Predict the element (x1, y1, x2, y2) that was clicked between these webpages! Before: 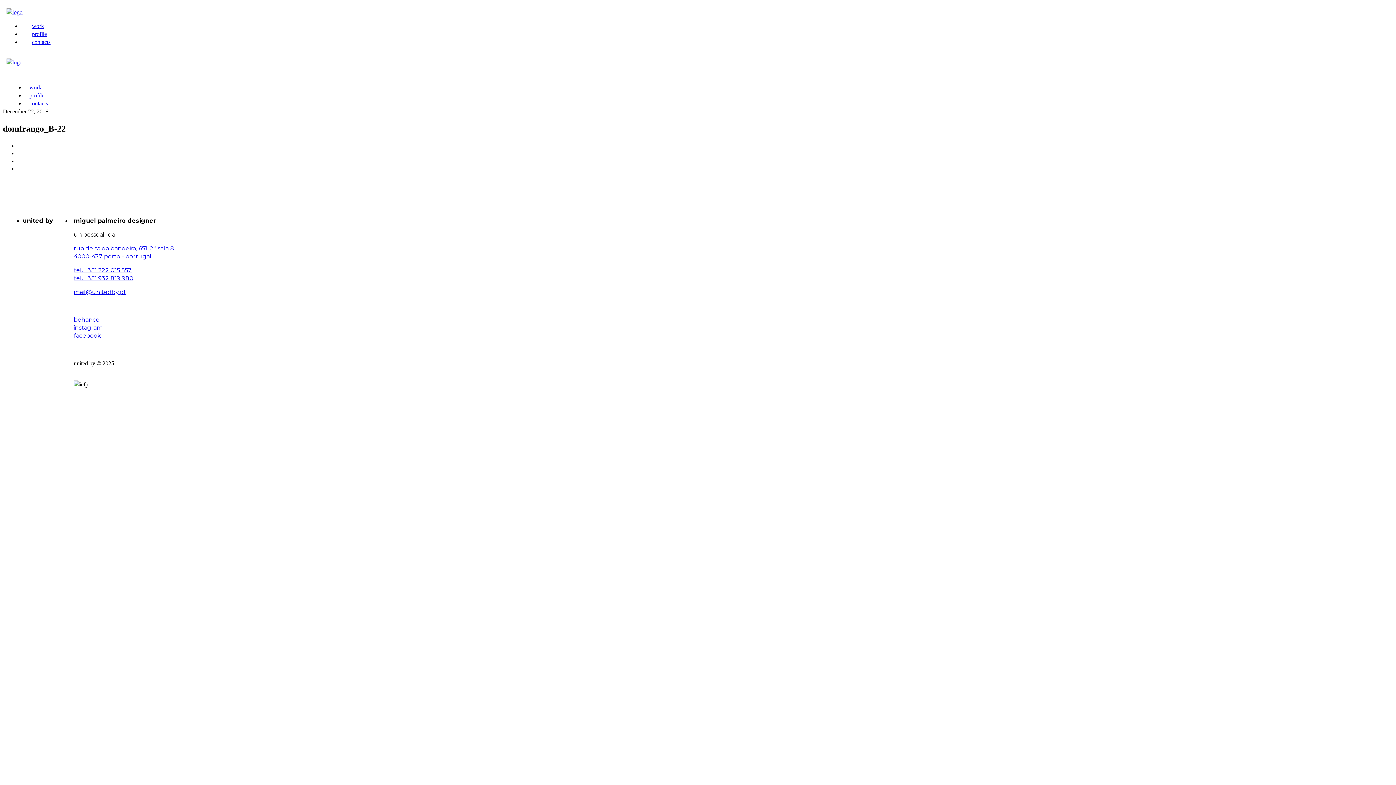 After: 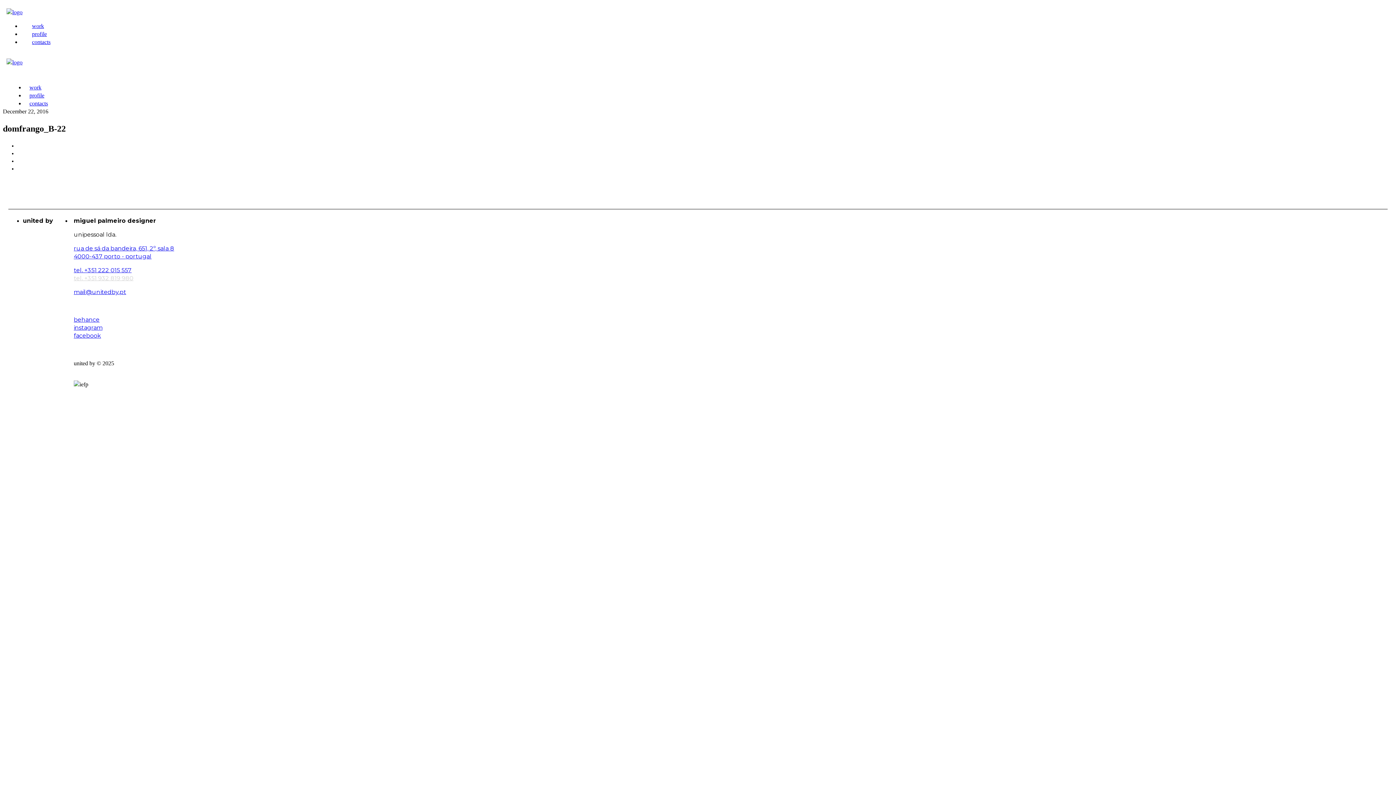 Action: label: tel. +351 932 819 980 bbox: (73, 274, 133, 281)